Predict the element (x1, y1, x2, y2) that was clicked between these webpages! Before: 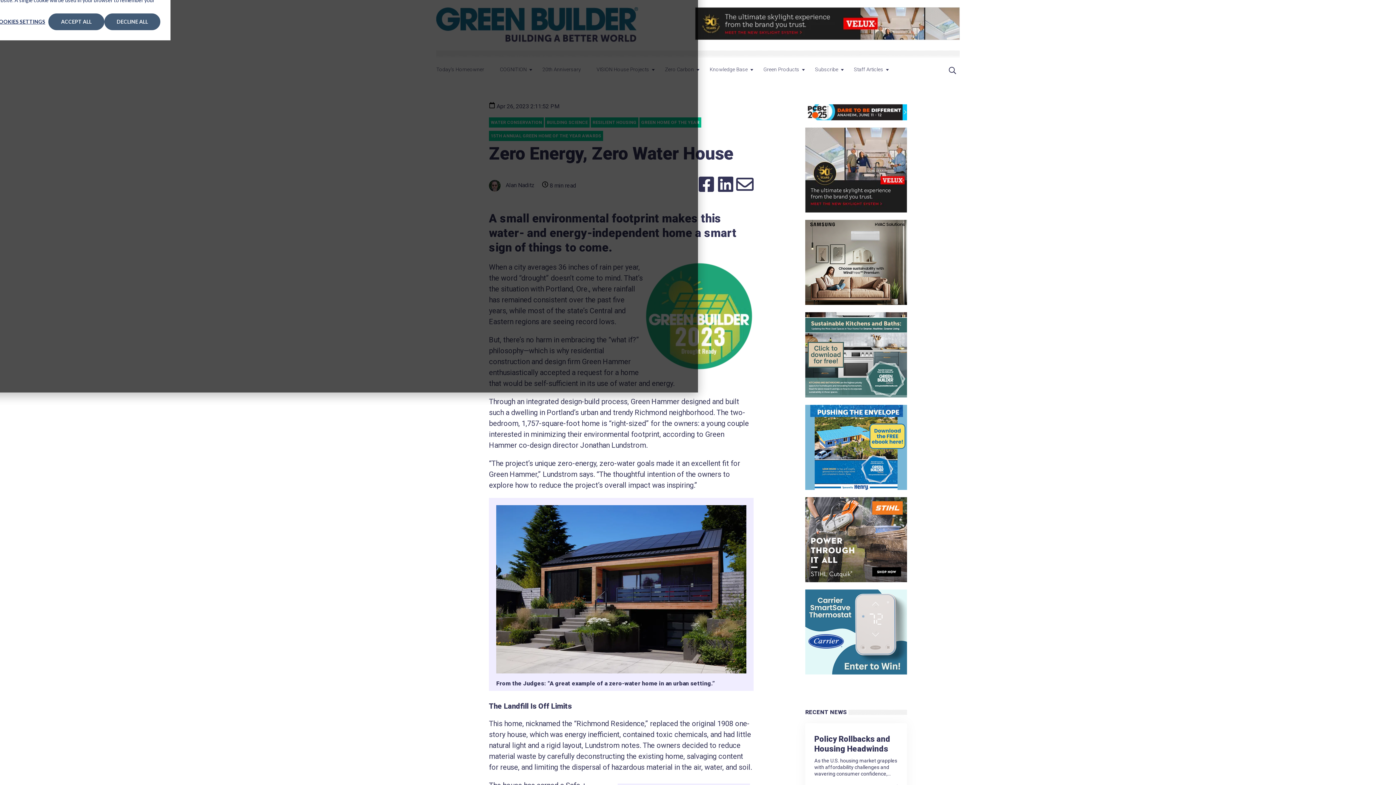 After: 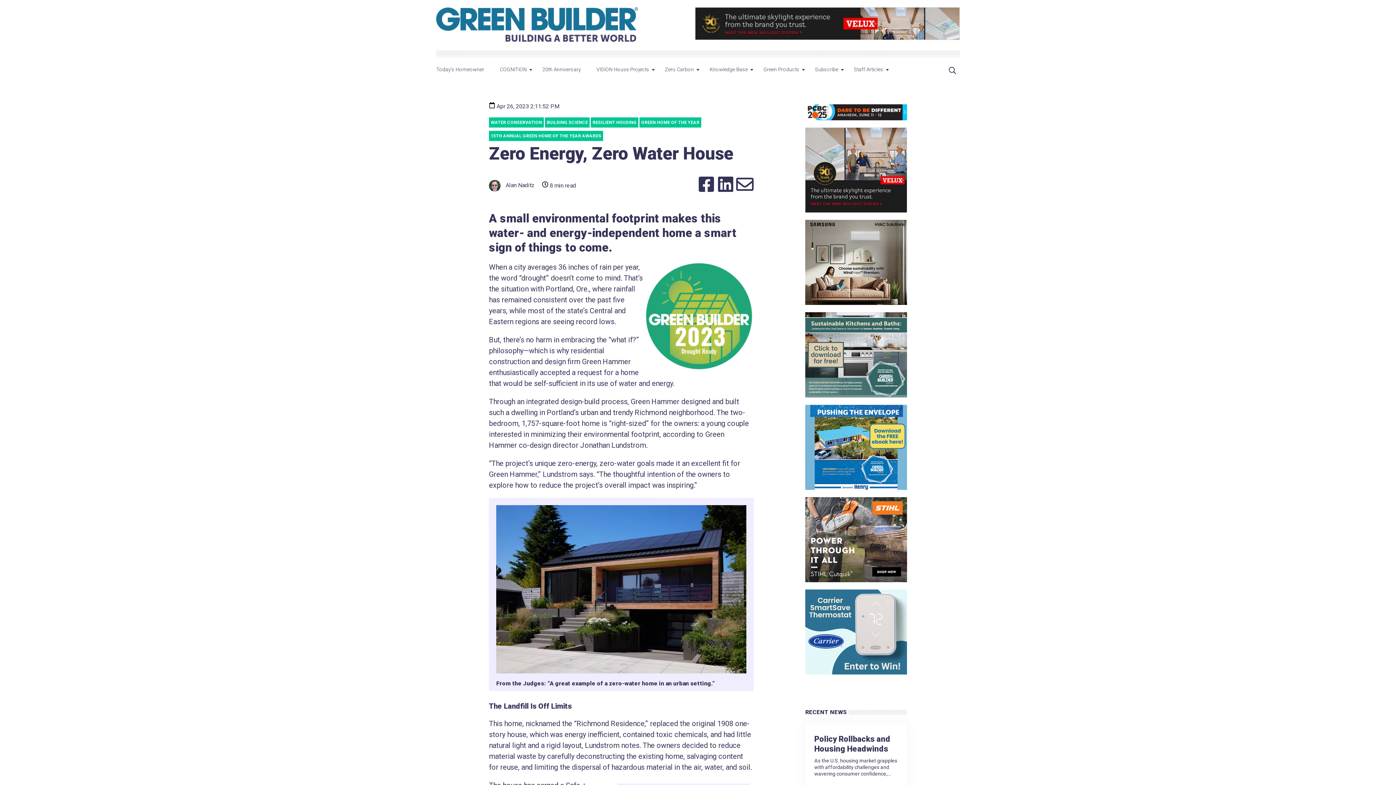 Action: bbox: (48, 13, 104, 30) label: Accept All